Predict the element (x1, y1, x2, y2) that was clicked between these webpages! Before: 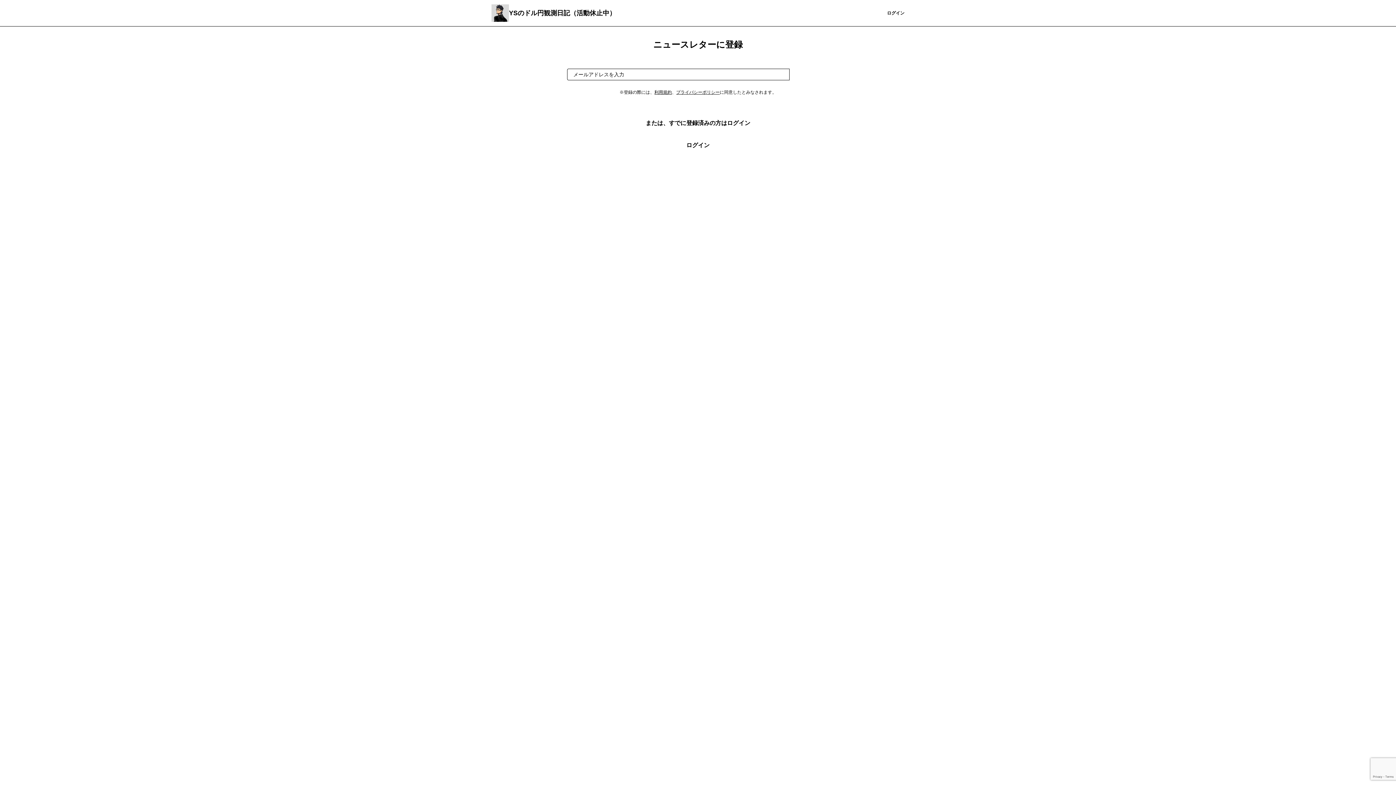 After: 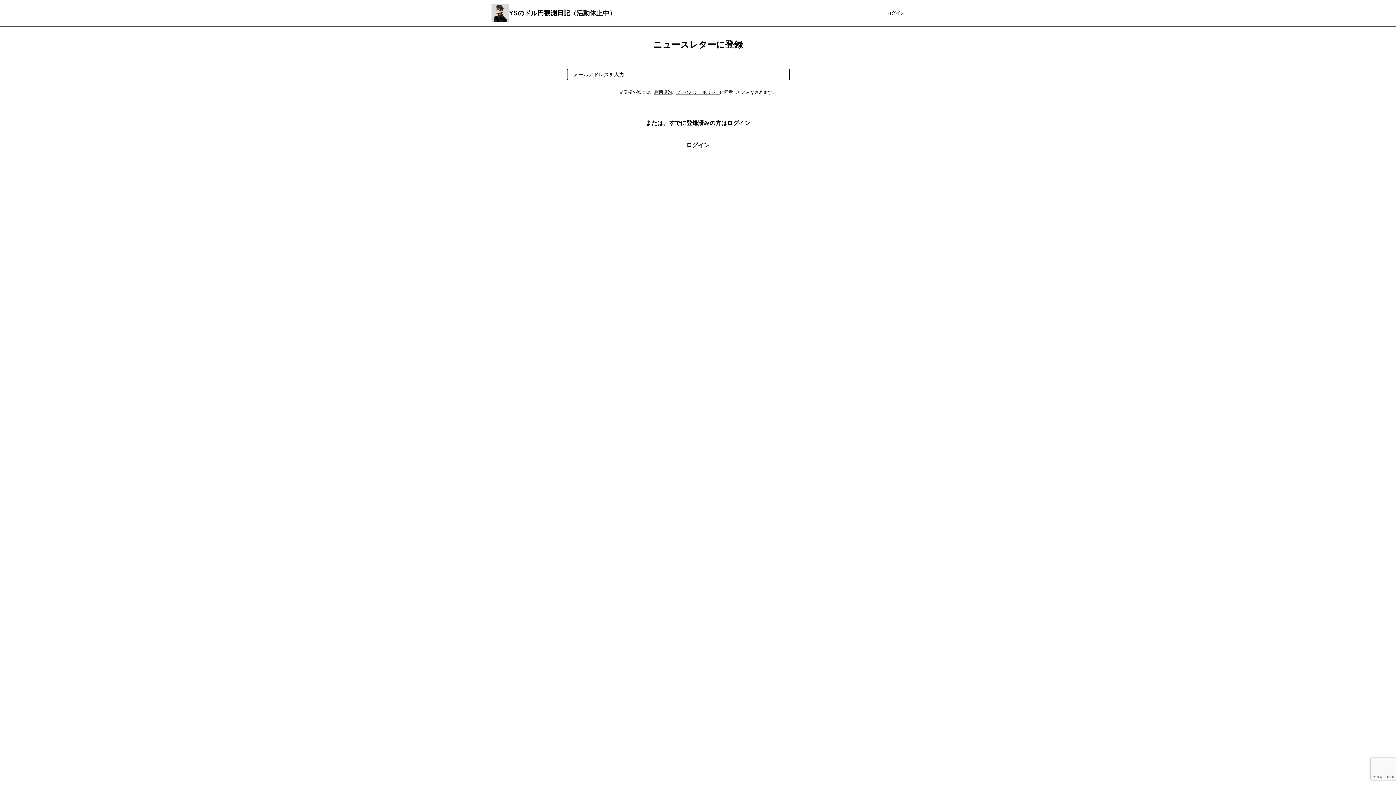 Action: bbox: (866, 5, 887, 20) label: 登録